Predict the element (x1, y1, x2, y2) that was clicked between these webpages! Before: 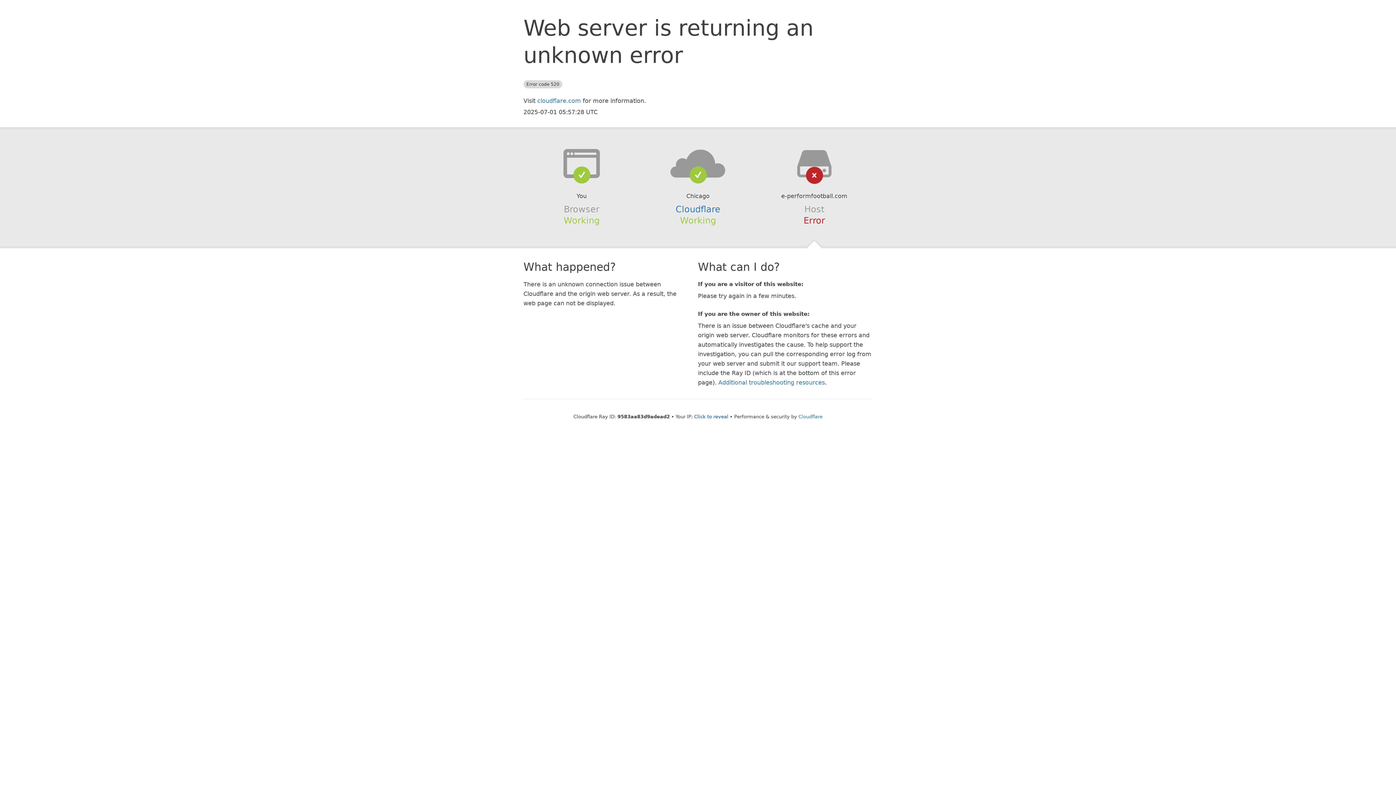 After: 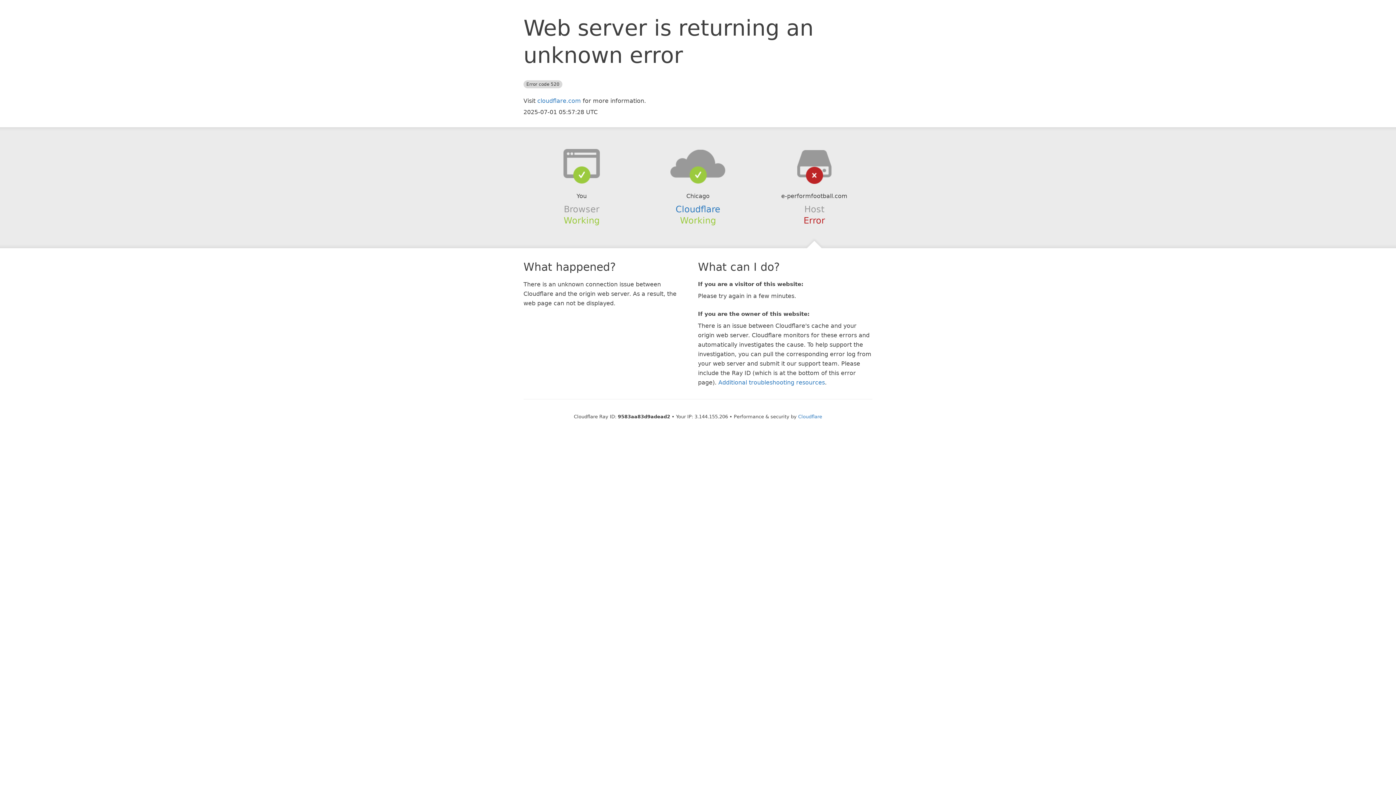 Action: label: Click to reveal bbox: (694, 414, 728, 419)